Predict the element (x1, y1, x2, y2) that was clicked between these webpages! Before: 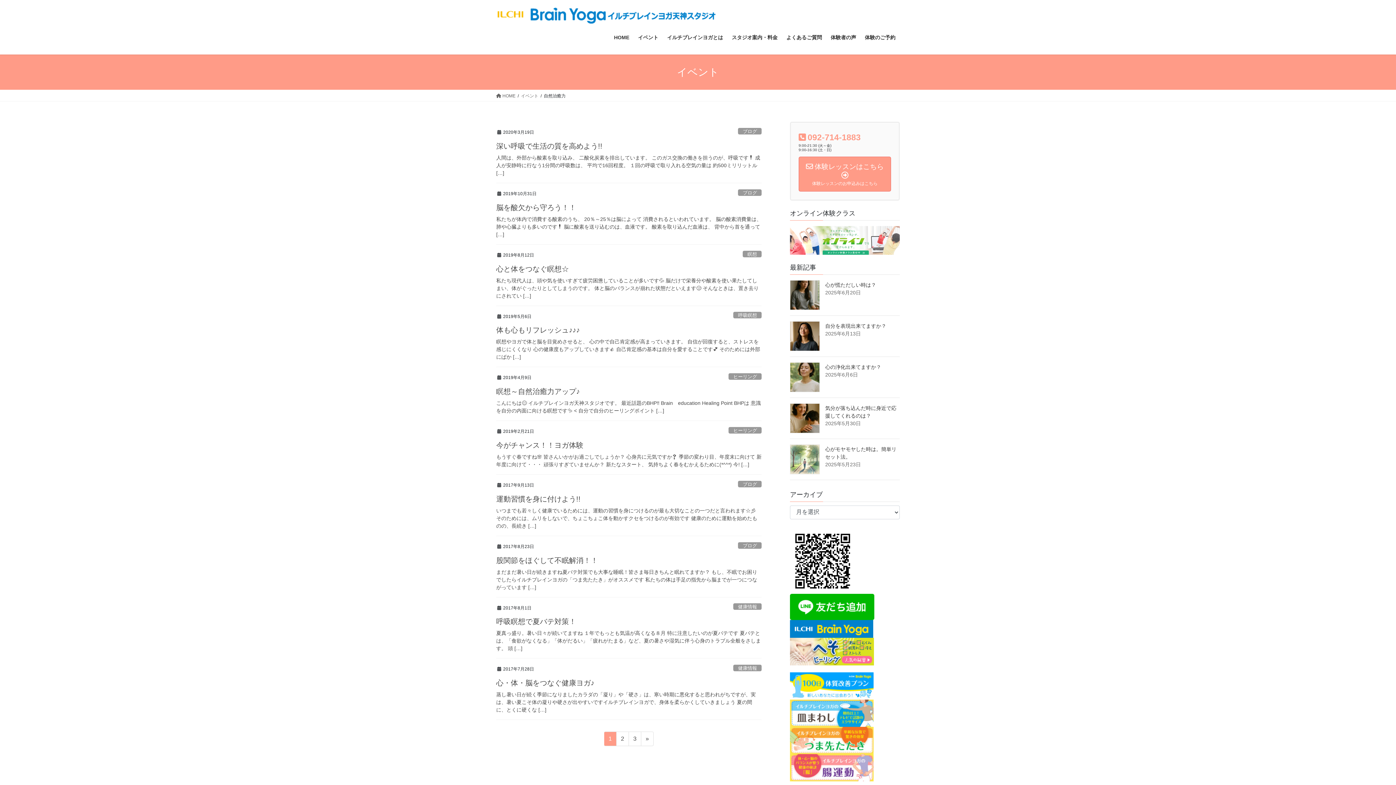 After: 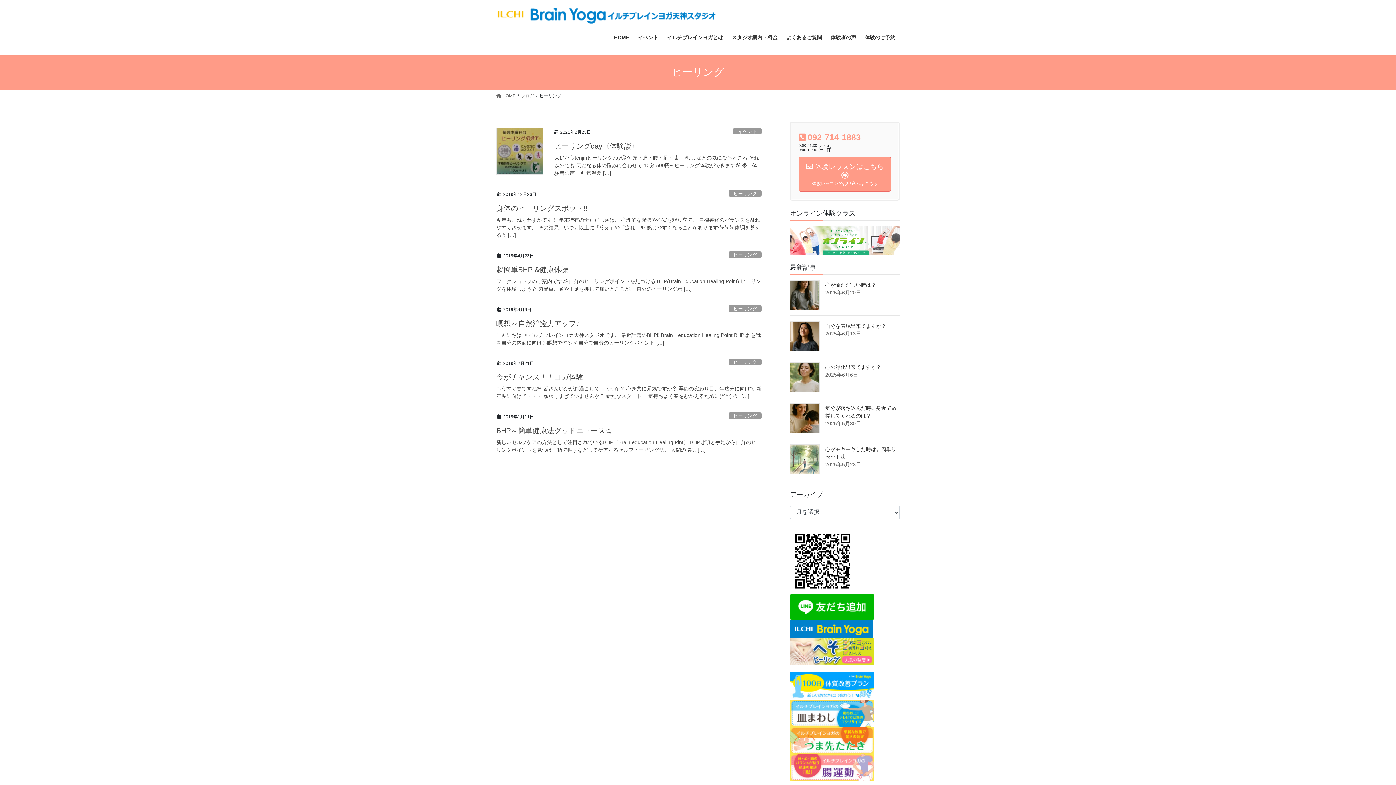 Action: bbox: (728, 427, 761, 433) label: ヒーリング